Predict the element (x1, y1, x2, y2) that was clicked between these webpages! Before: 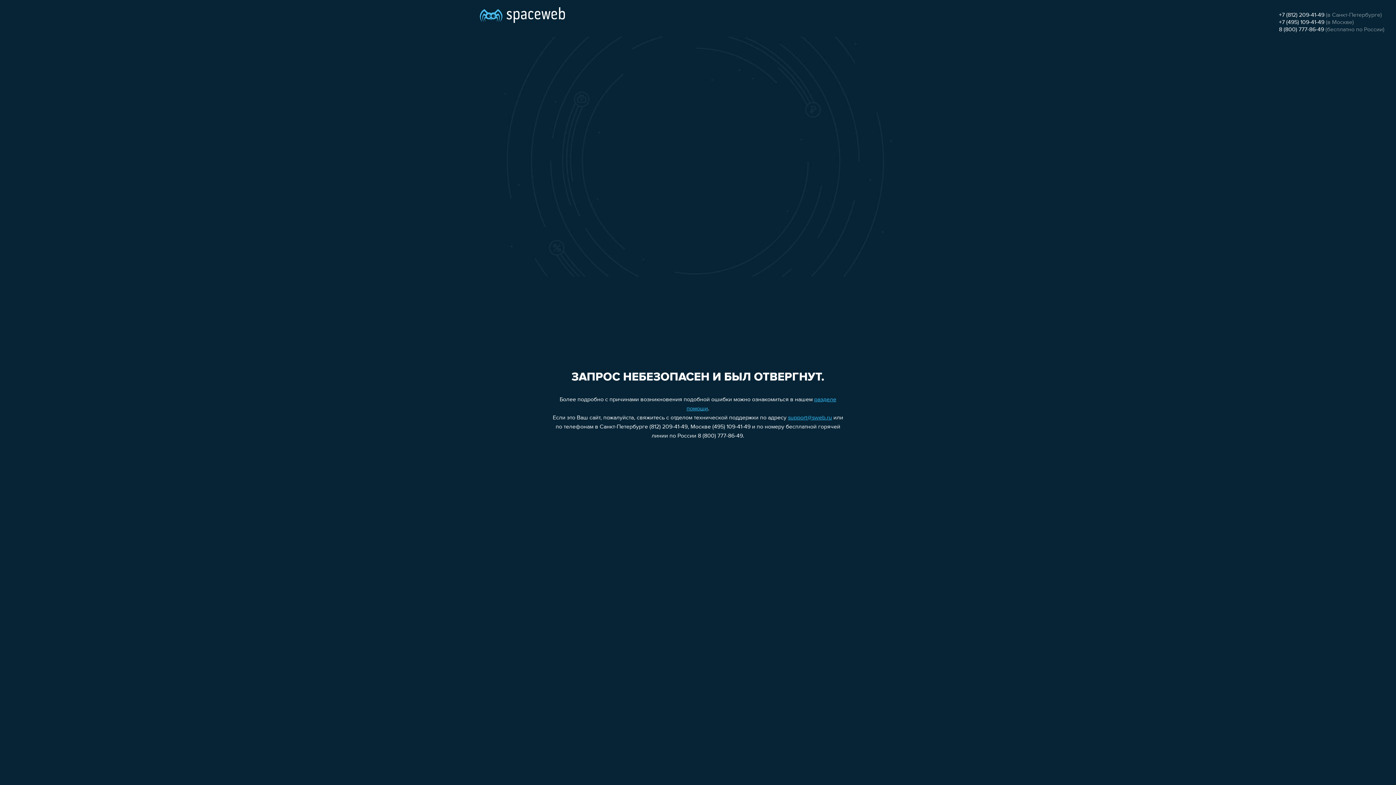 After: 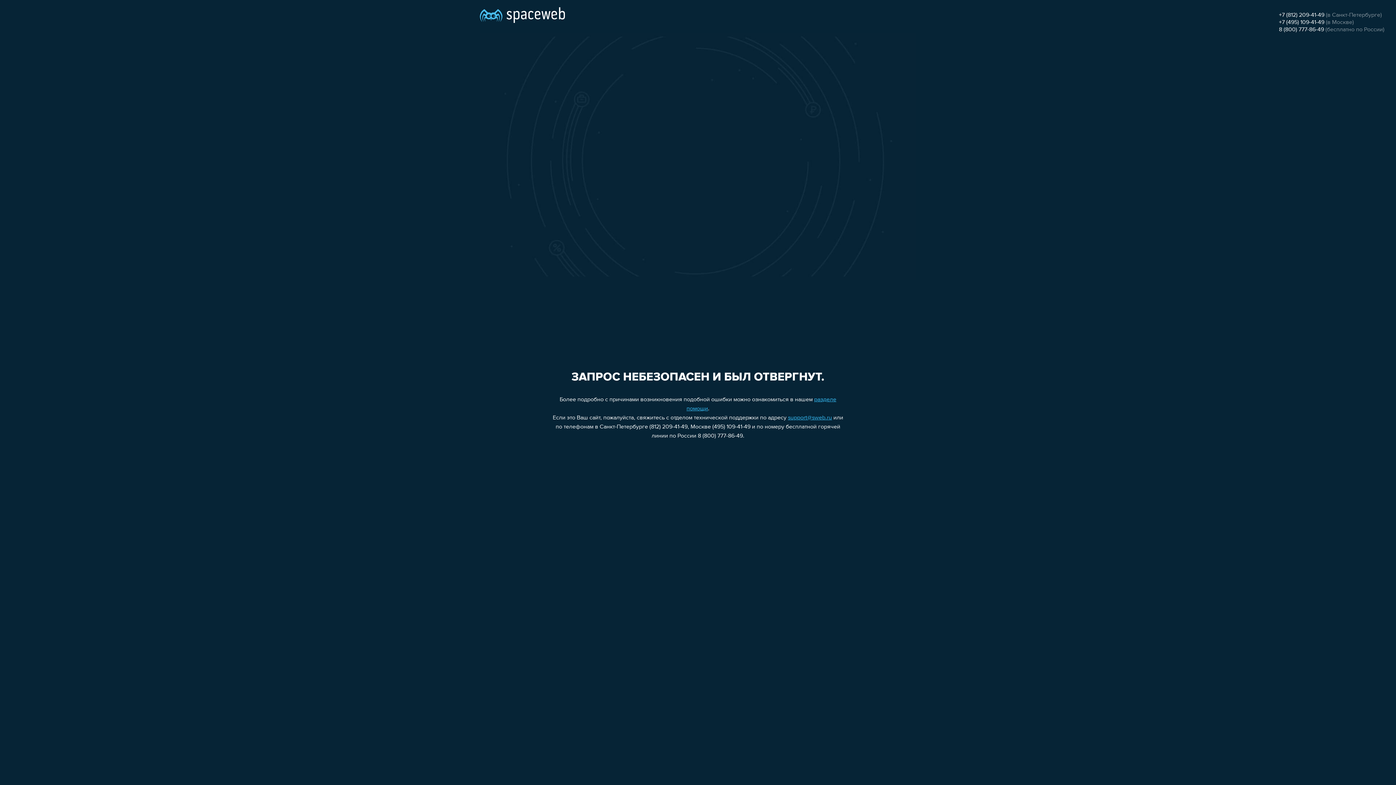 Action: label: +7 (812) 209-41-49 bbox: (1279, 12, 1324, 18)